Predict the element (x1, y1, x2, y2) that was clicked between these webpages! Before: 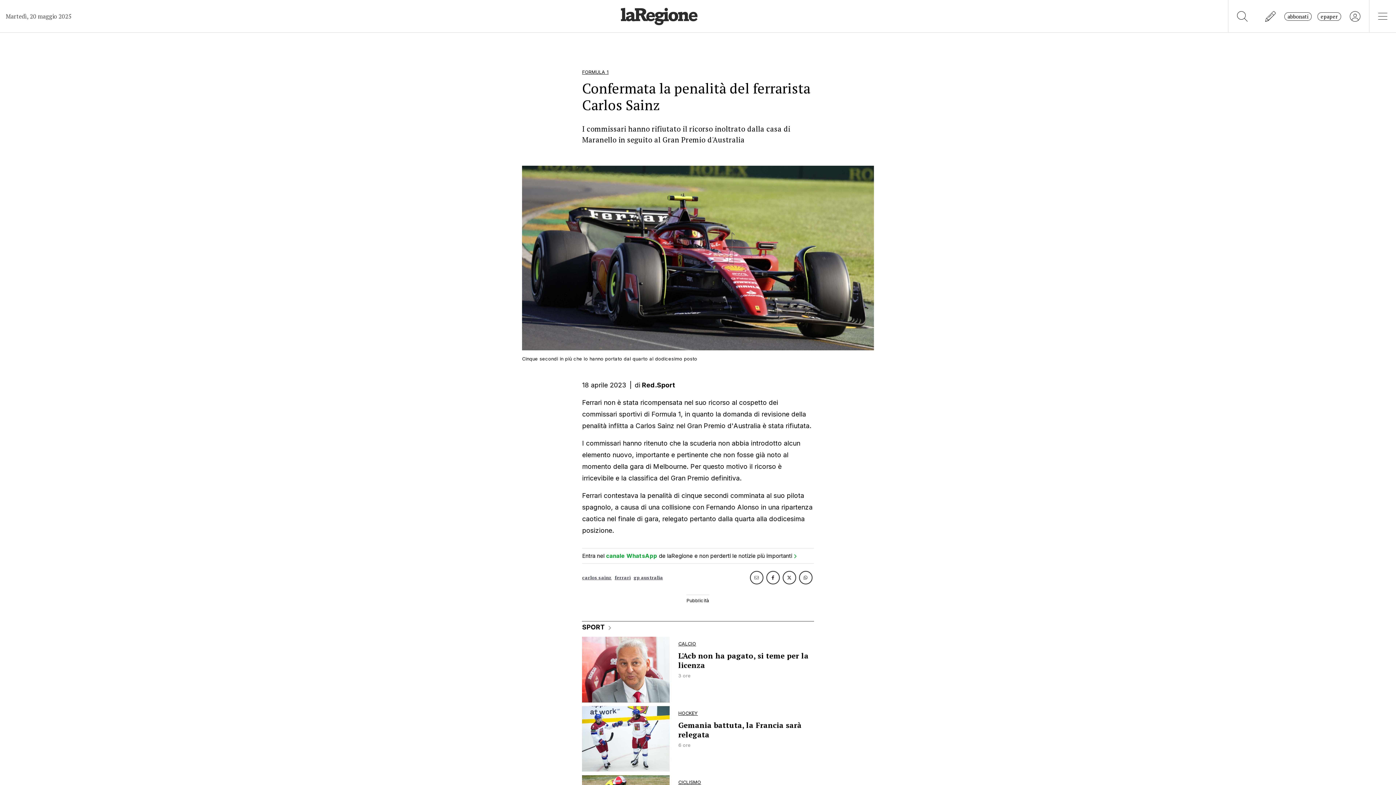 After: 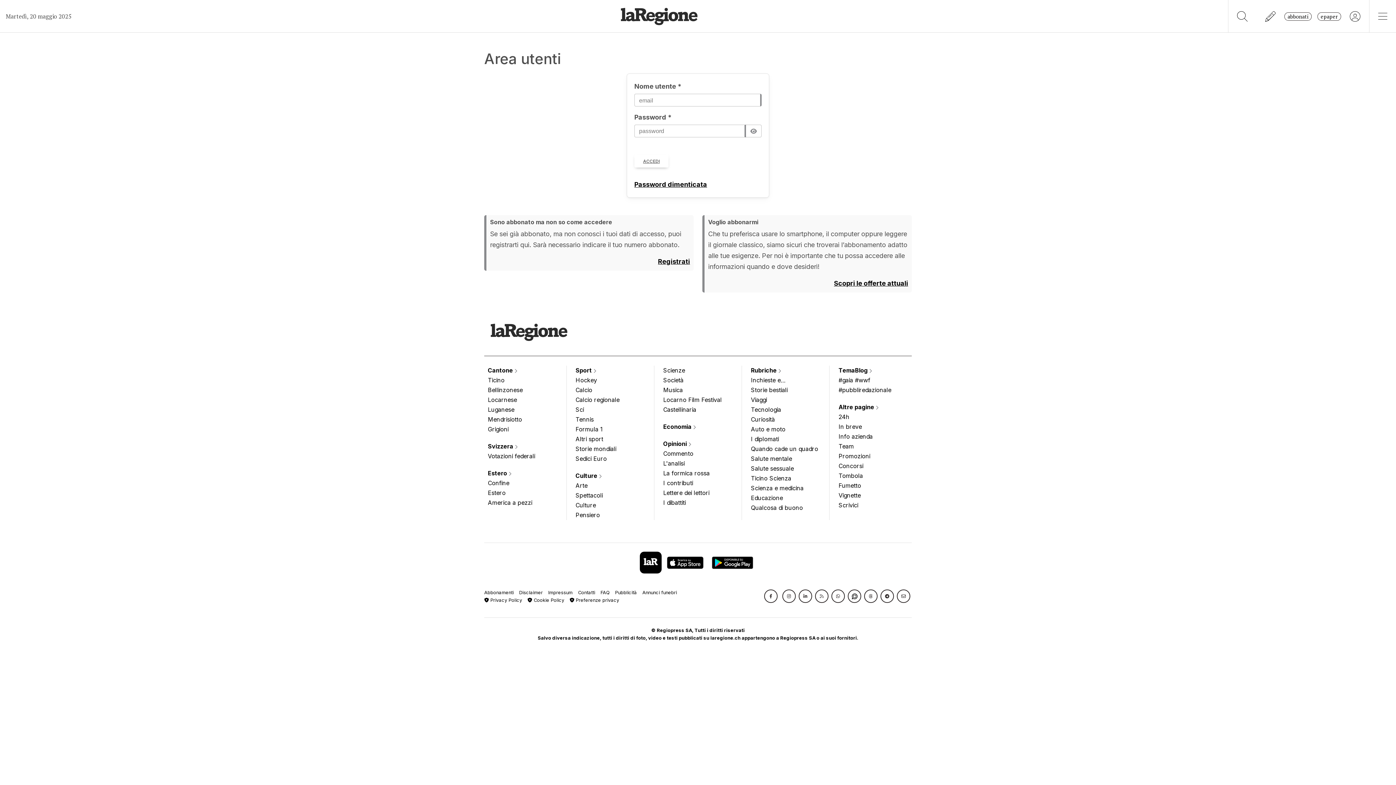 Action: bbox: (1317, 12, 1341, 20) label: epaper